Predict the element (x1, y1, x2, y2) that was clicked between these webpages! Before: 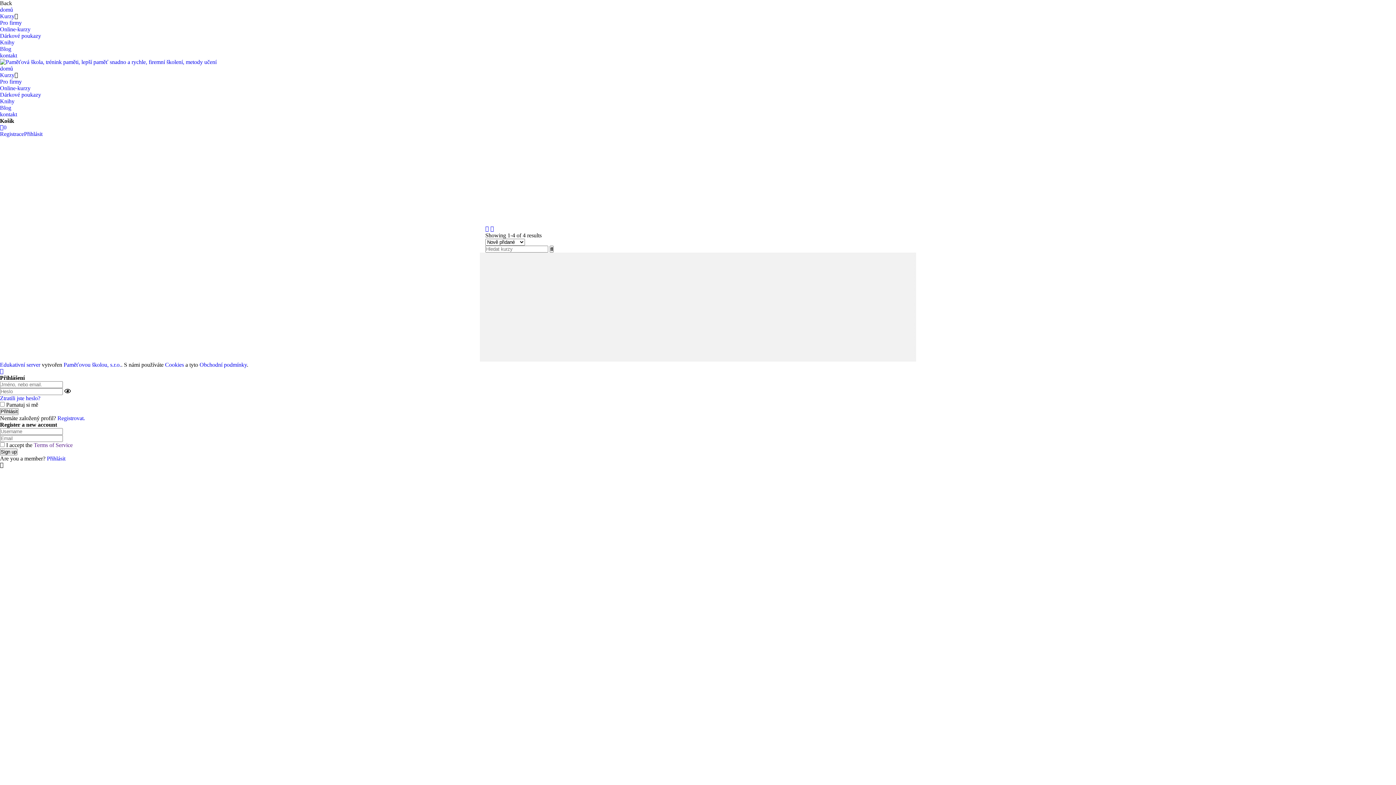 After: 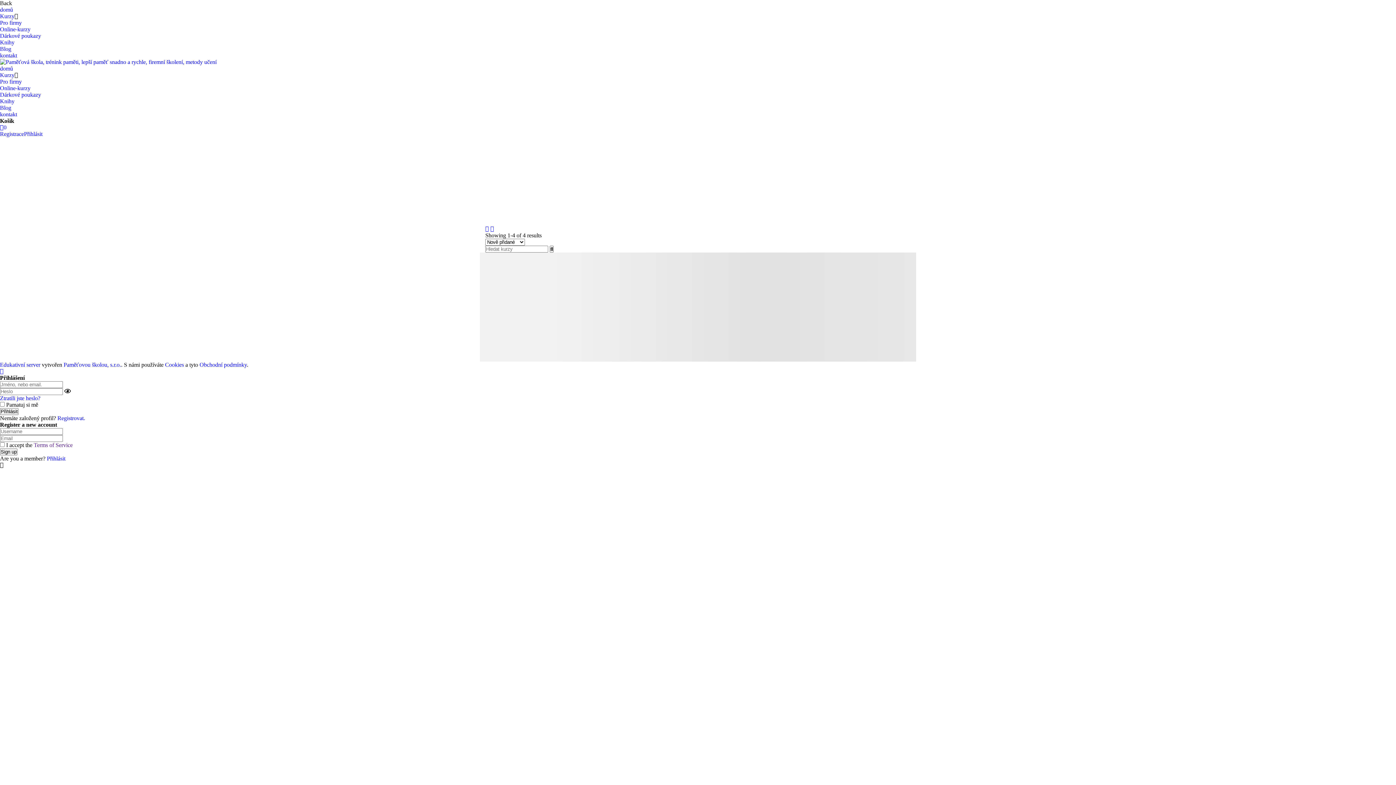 Action: bbox: (63, 361, 121, 368) label: Paměťovou školou, s.r.o.